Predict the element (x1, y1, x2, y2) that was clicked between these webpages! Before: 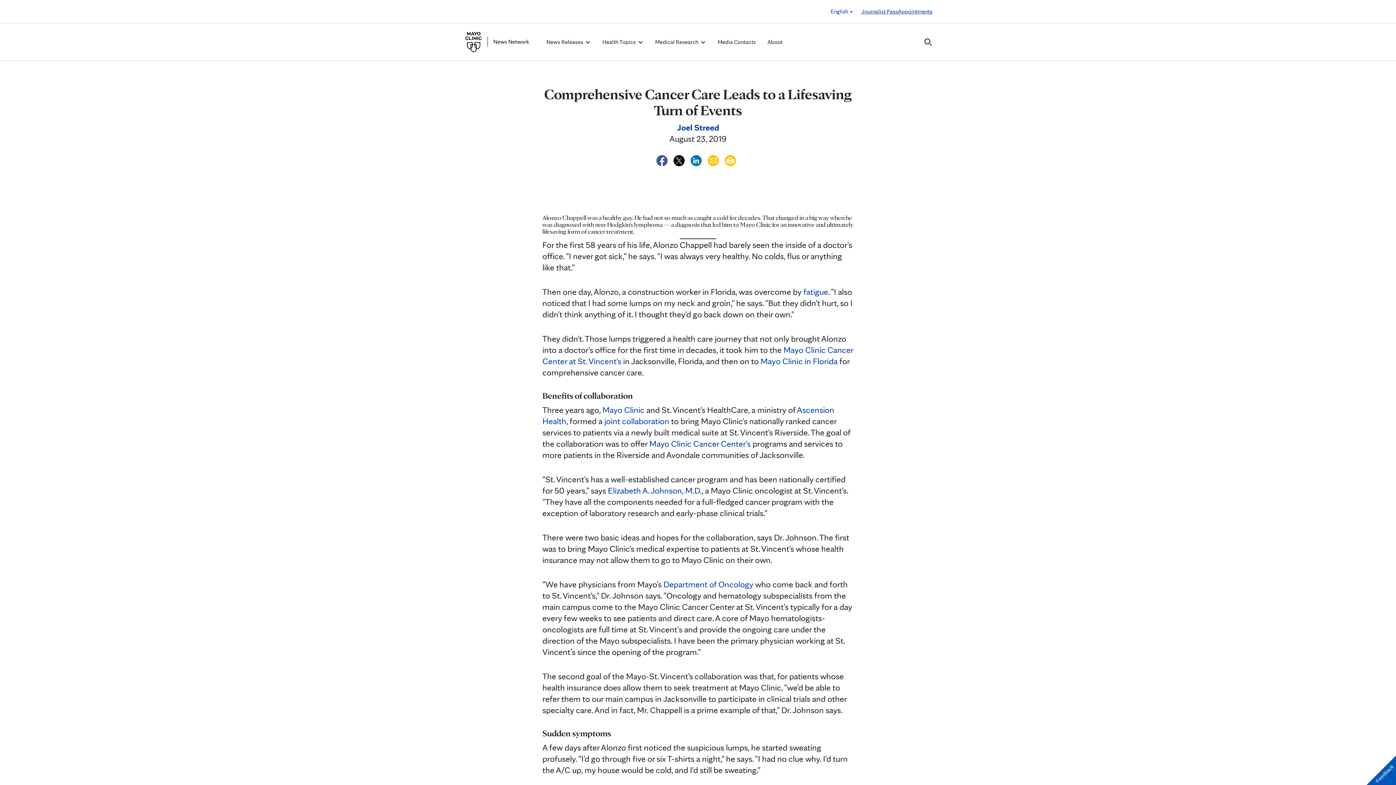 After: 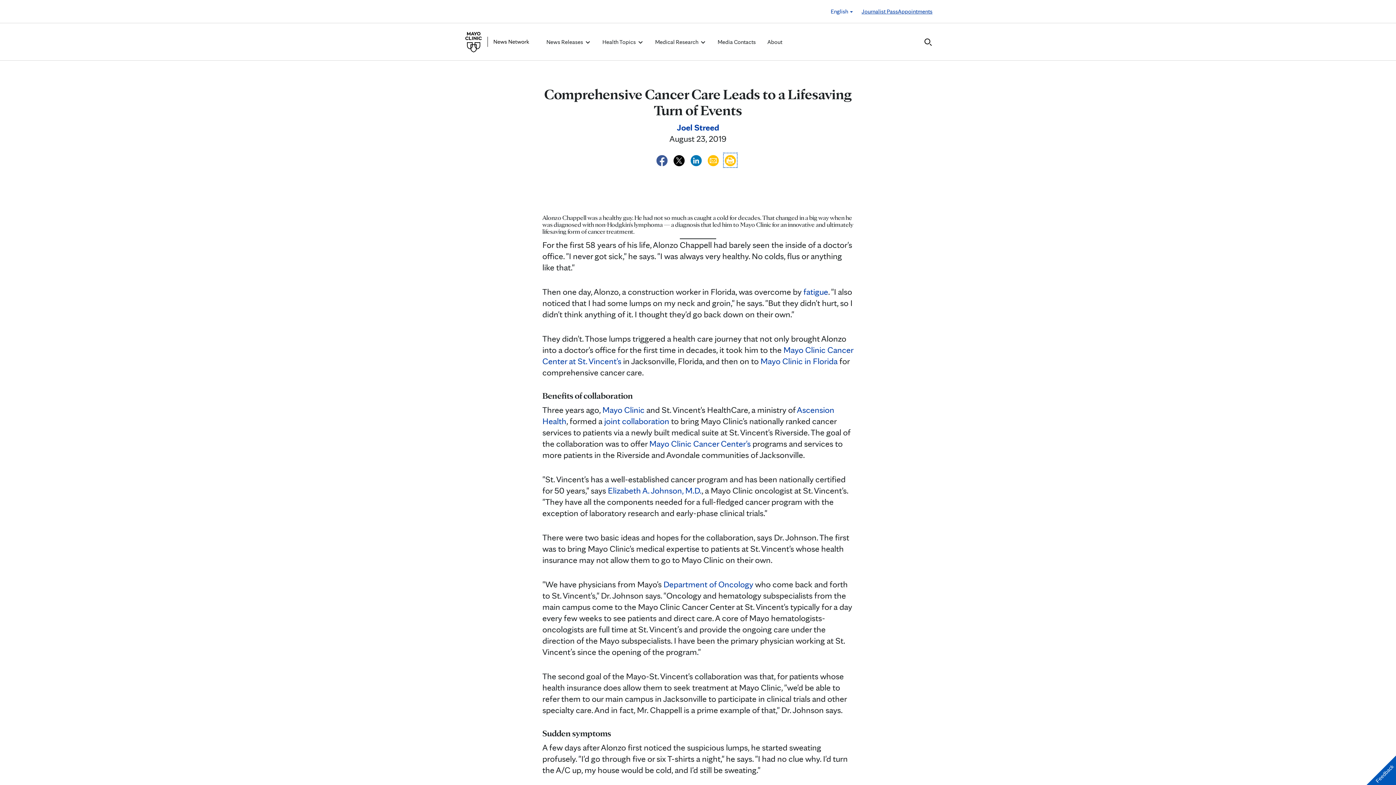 Action: bbox: (724, 154, 736, 164)